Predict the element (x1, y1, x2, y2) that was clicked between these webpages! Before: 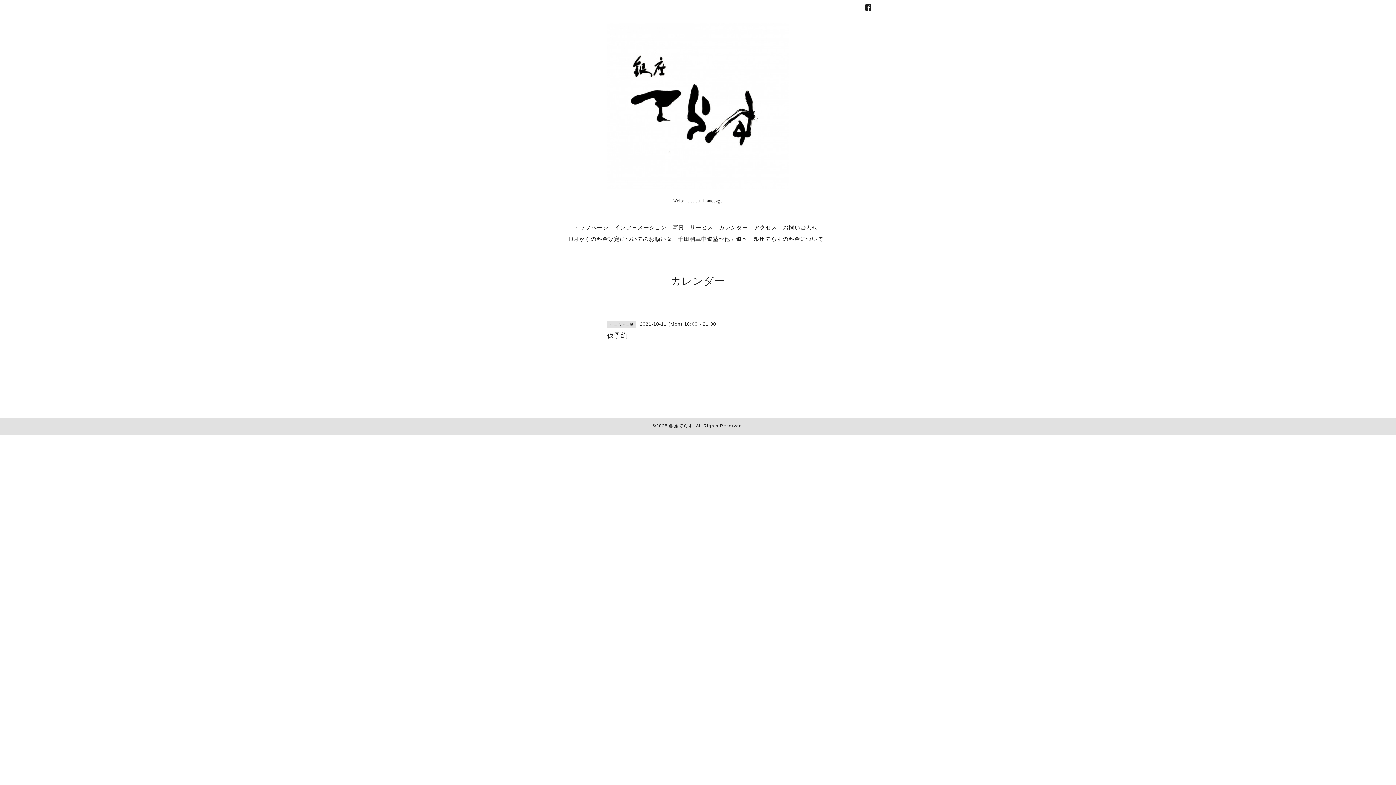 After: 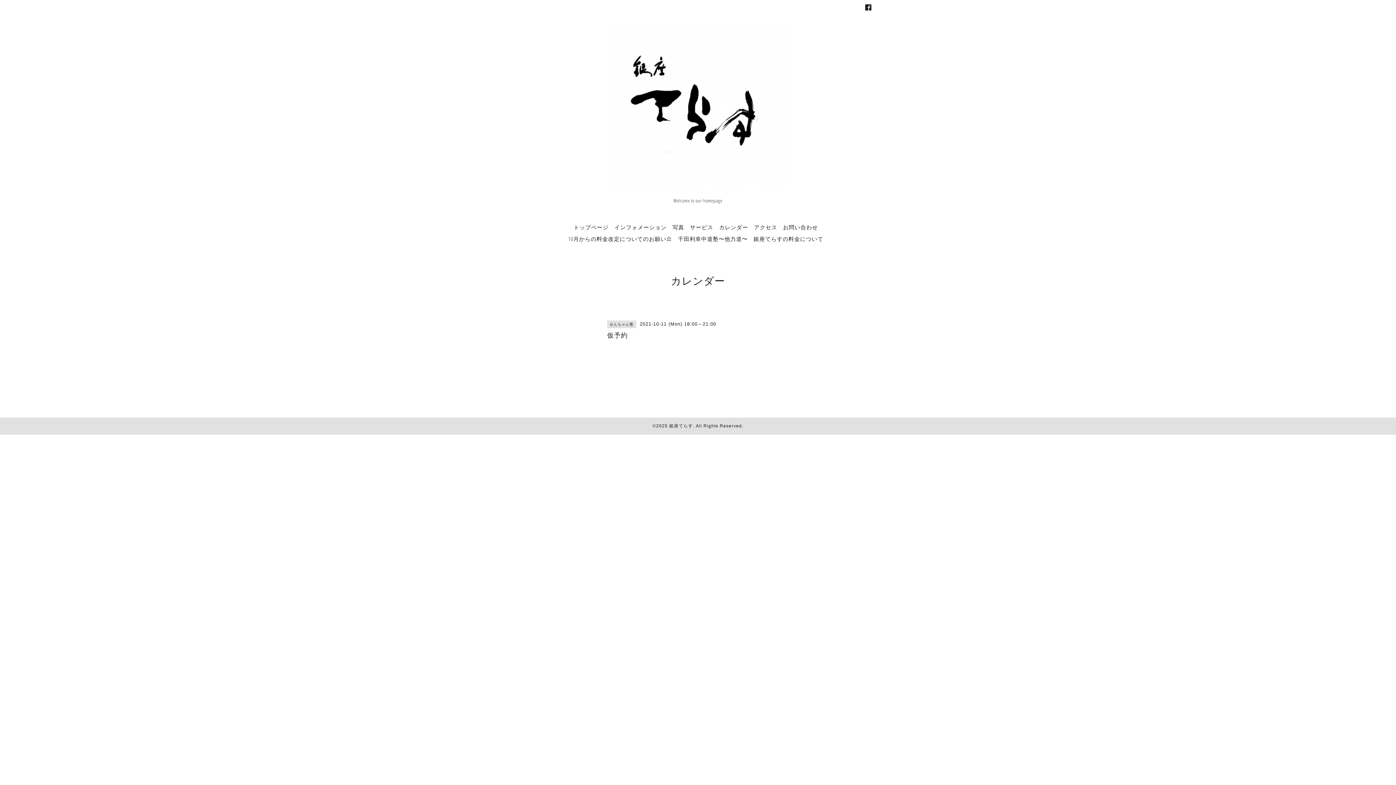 Action: bbox: (865, 3, 872, 12)